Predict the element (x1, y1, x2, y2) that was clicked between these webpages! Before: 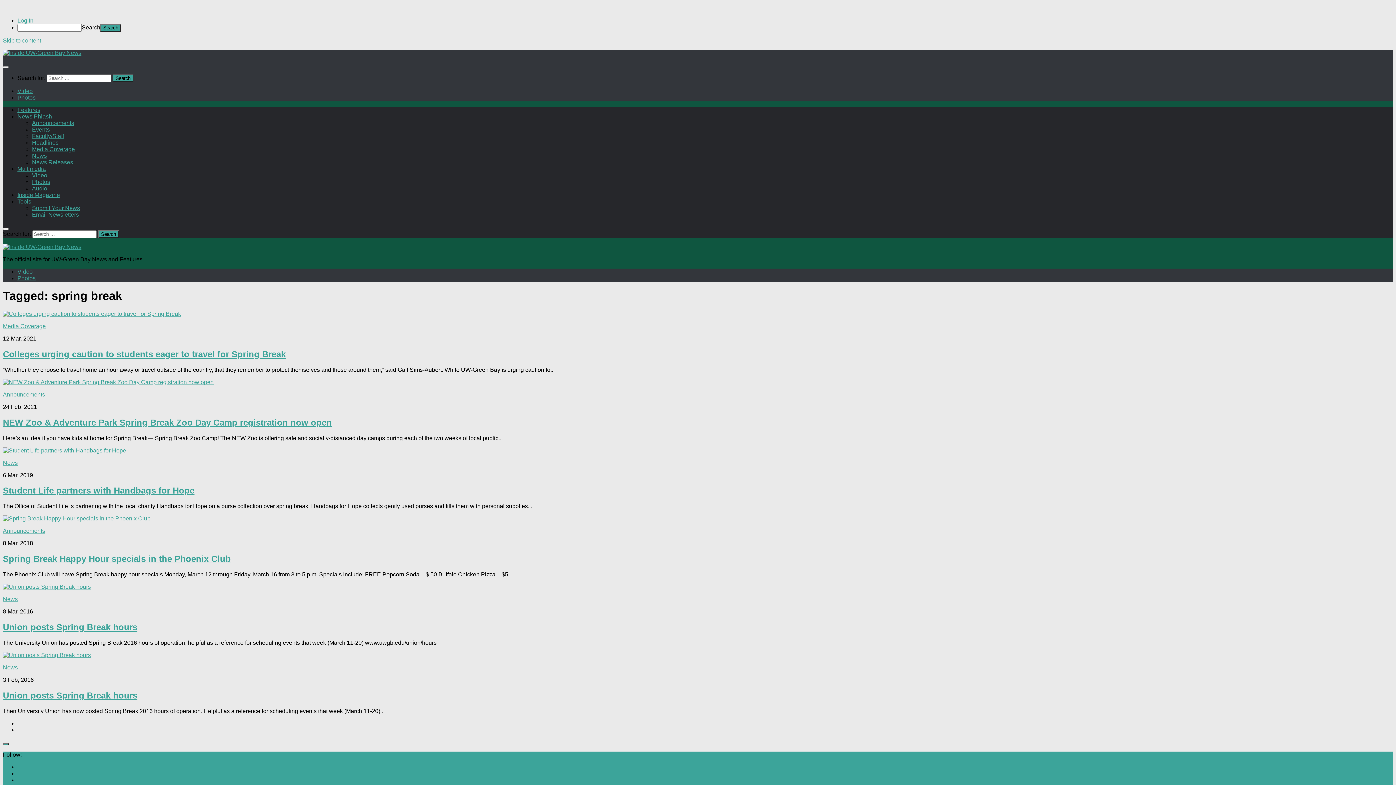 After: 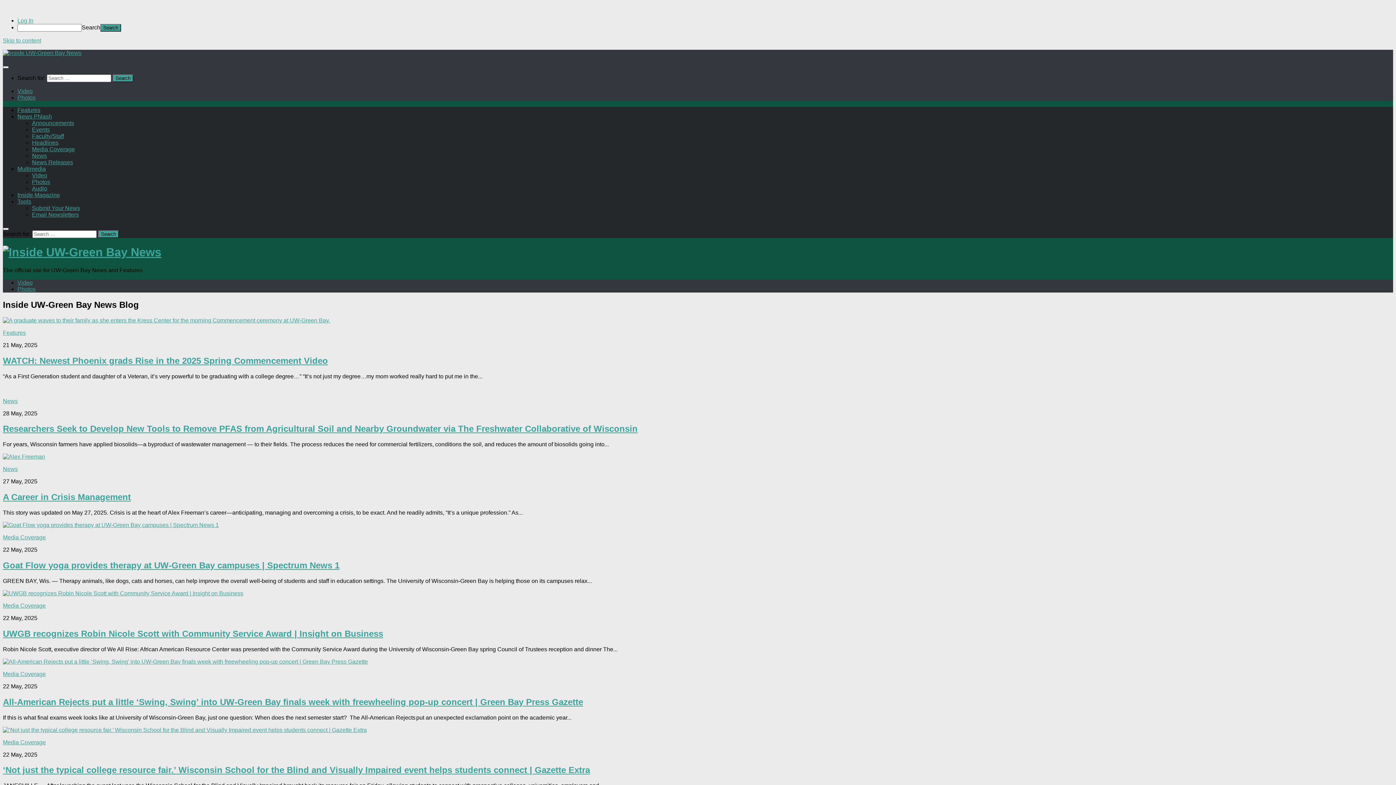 Action: bbox: (2, 49, 81, 56)